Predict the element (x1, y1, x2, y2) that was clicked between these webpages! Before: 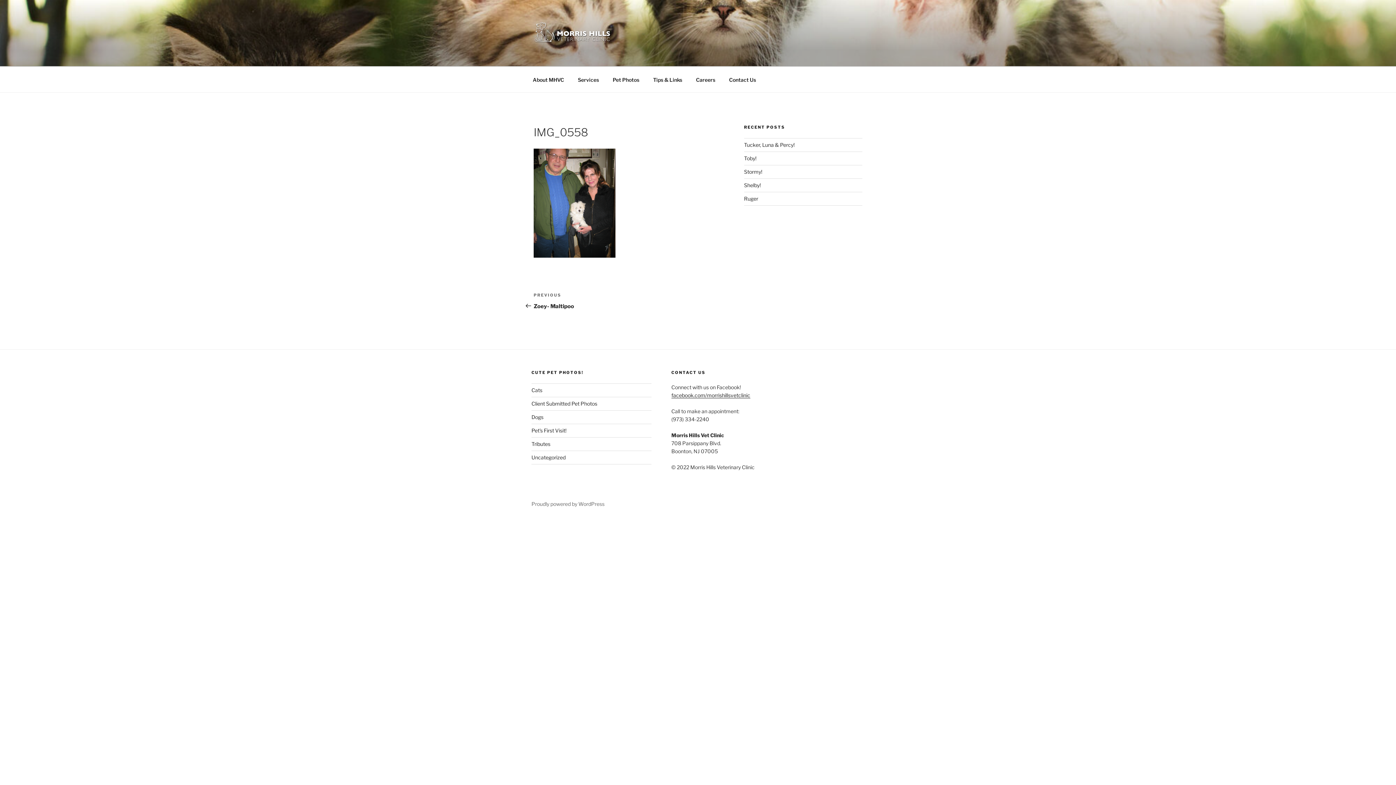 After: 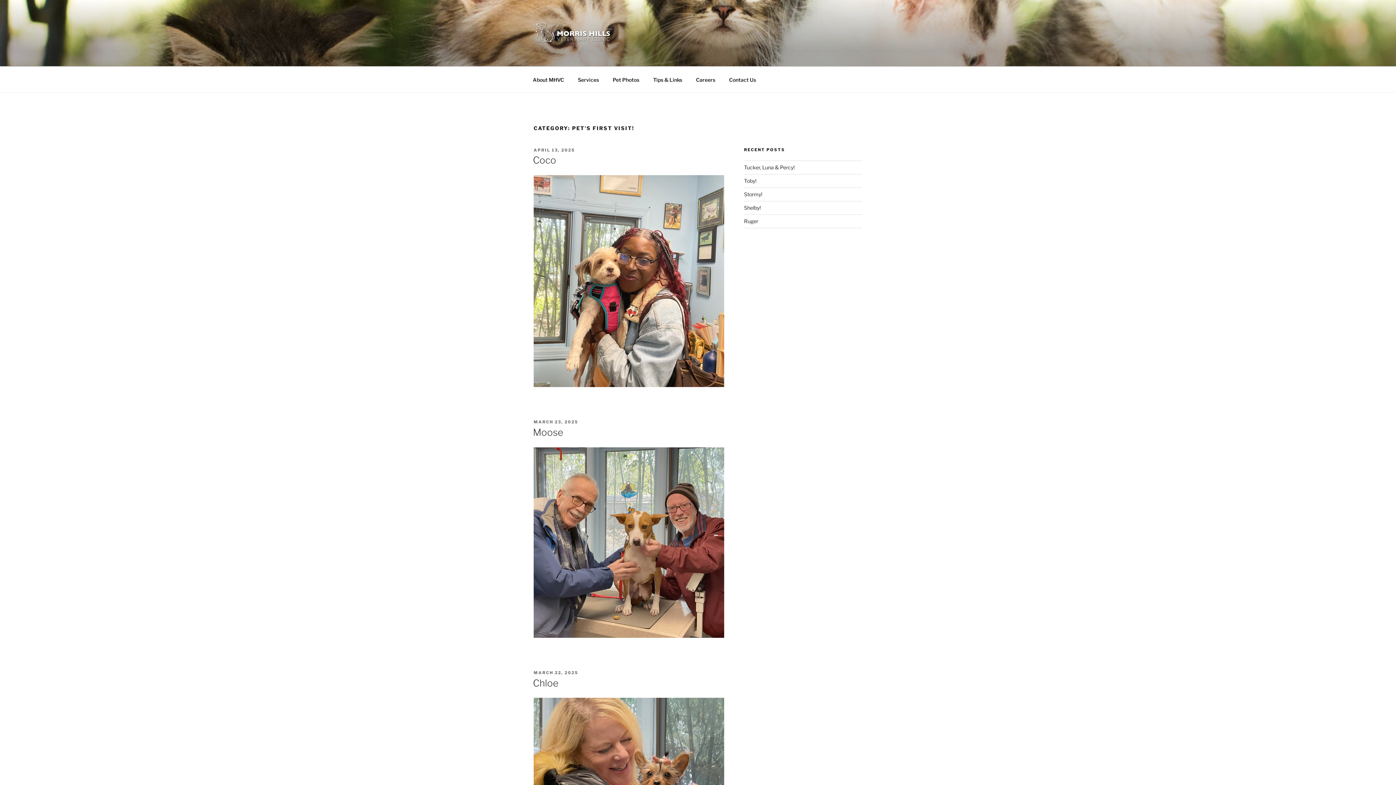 Action: bbox: (531, 427, 566, 433) label: Pet's First Visit!